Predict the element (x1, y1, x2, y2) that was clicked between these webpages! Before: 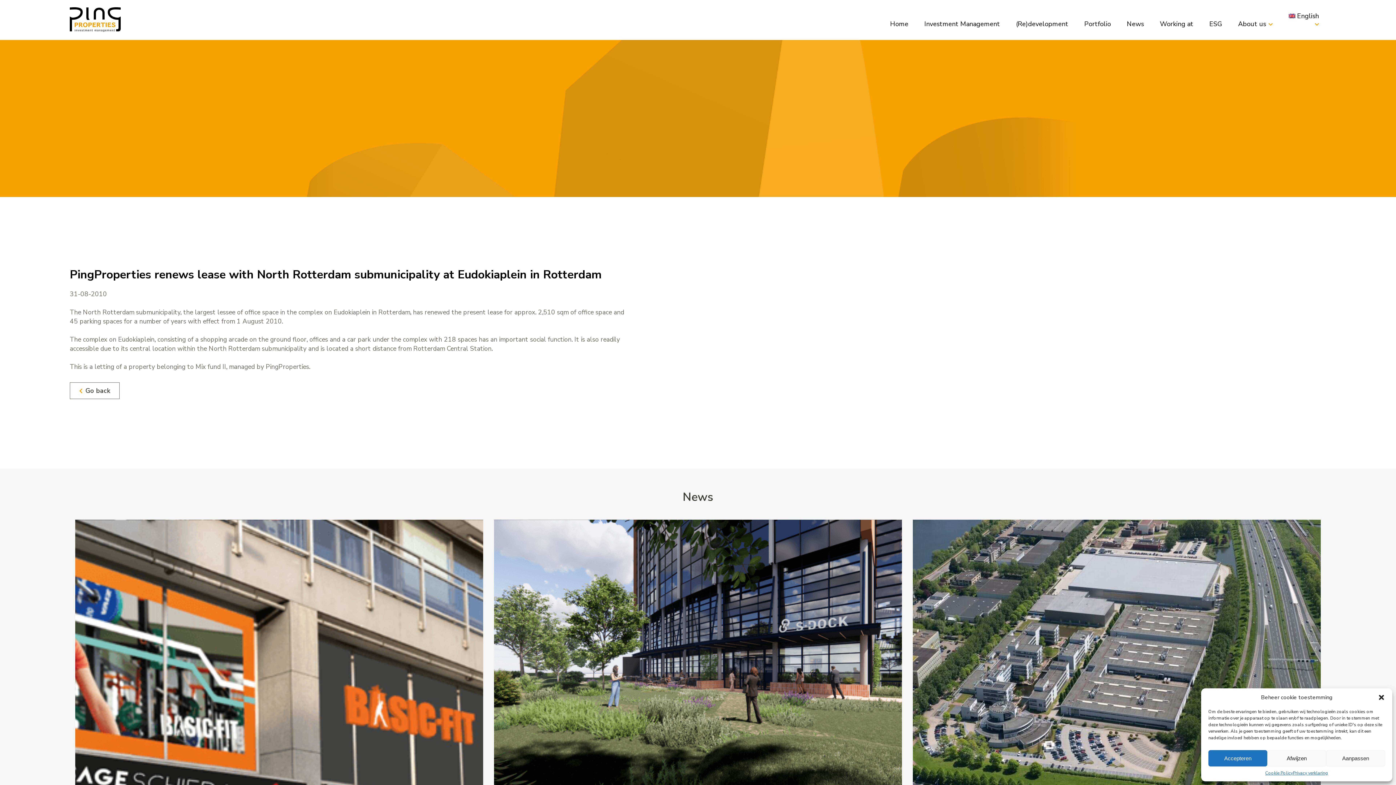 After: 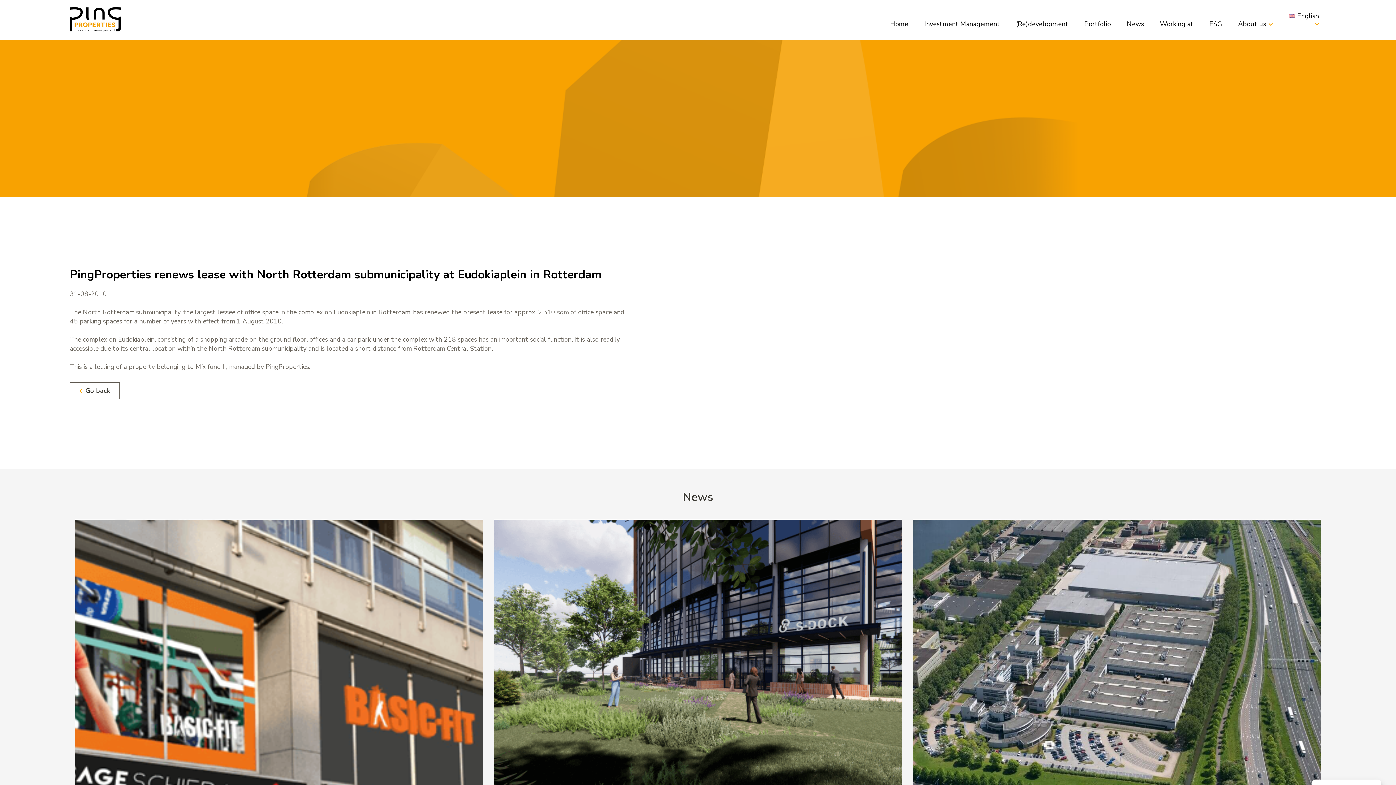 Action: bbox: (1208, 750, 1267, 766) label: Accepteren